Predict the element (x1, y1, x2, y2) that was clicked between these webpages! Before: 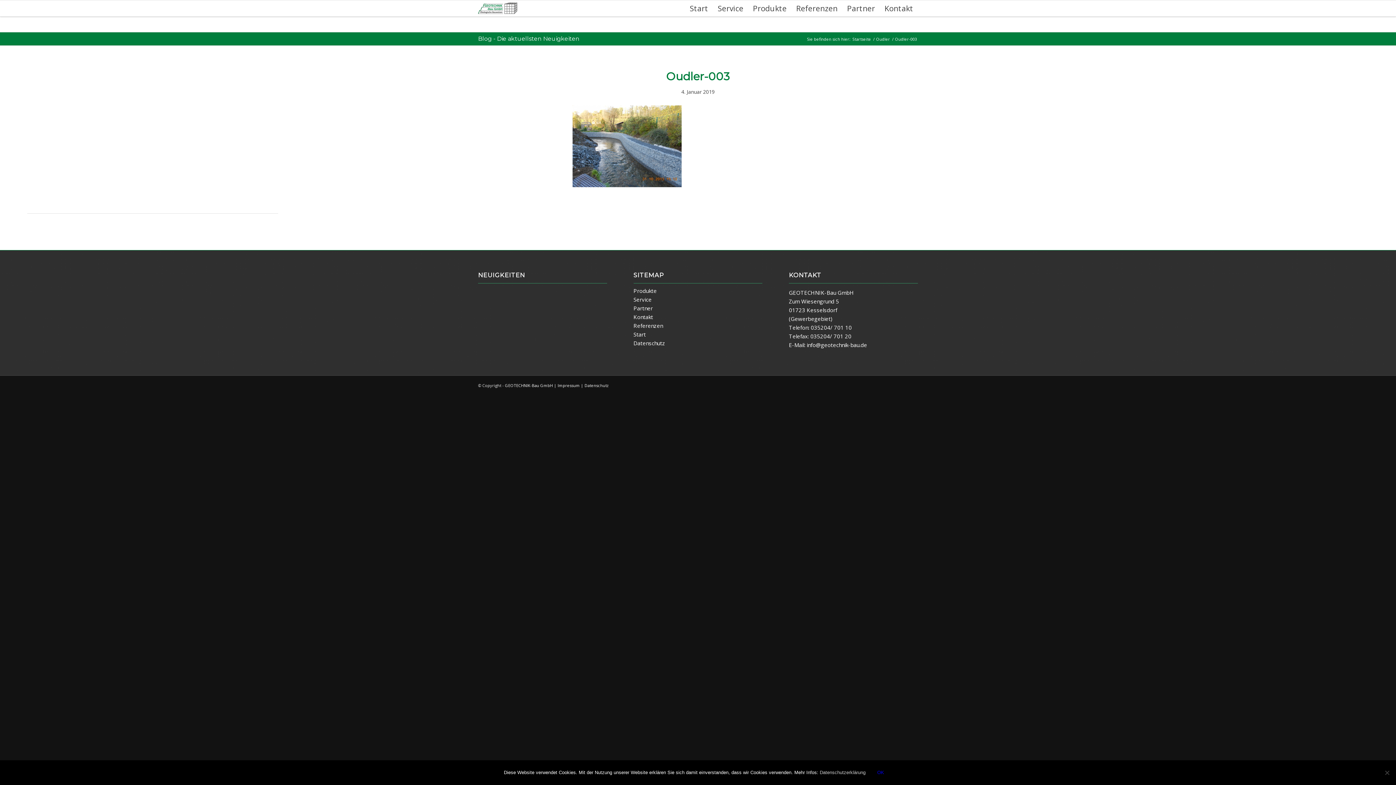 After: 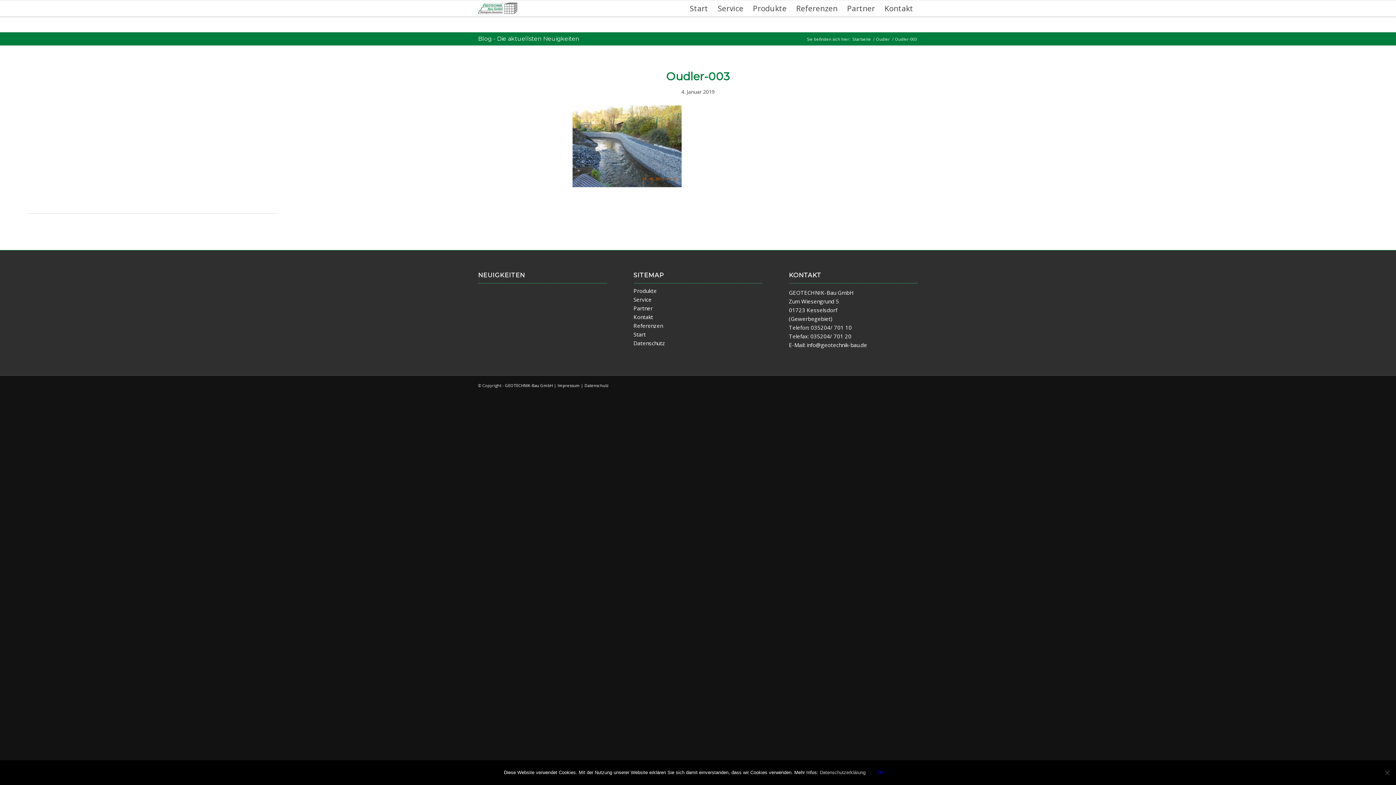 Action: label: Oudler-003 bbox: (666, 69, 730, 83)